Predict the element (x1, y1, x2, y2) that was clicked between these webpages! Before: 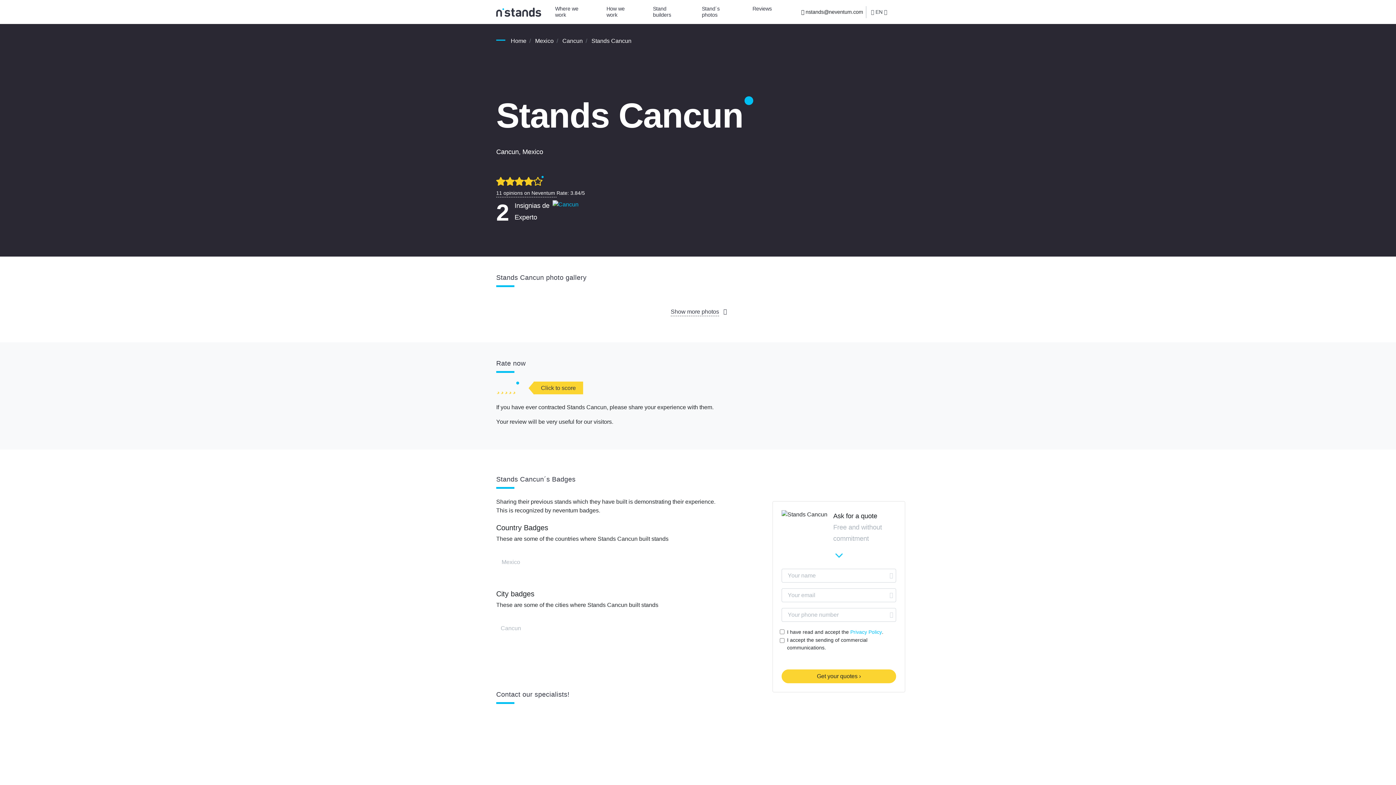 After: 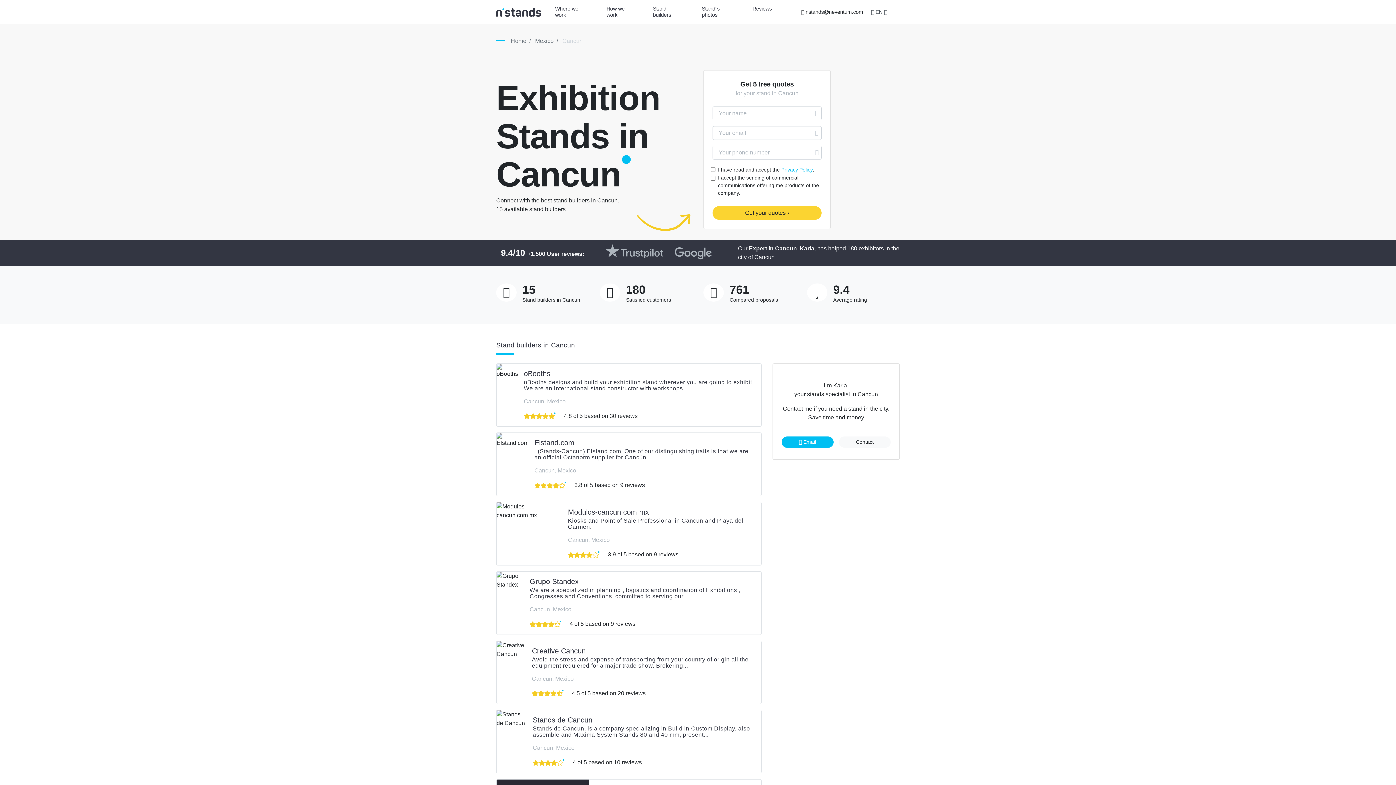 Action: bbox: (562, 37, 582, 44) label: Cancun